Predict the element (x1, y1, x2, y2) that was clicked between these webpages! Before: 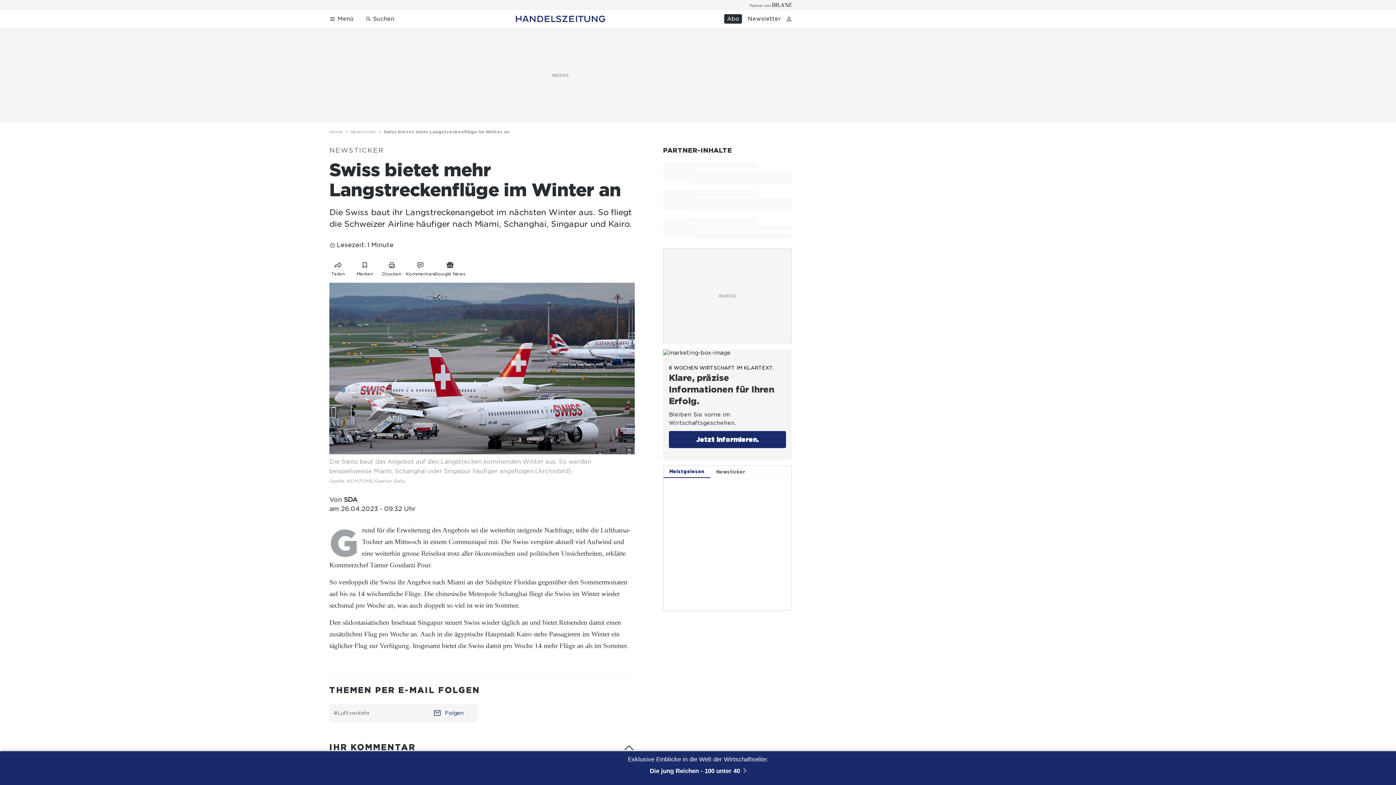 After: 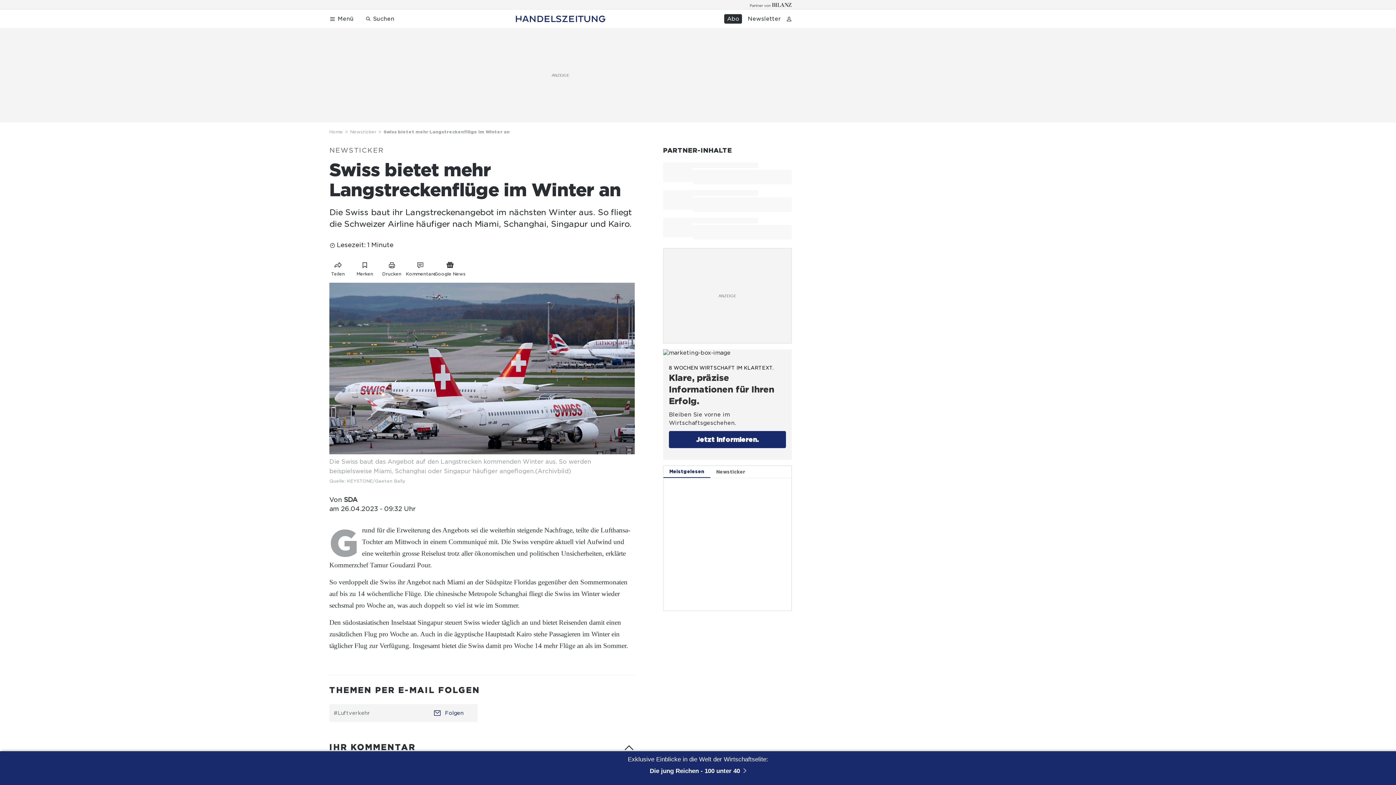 Action: label: Link zu Google News bbox: (435, 261, 464, 274)